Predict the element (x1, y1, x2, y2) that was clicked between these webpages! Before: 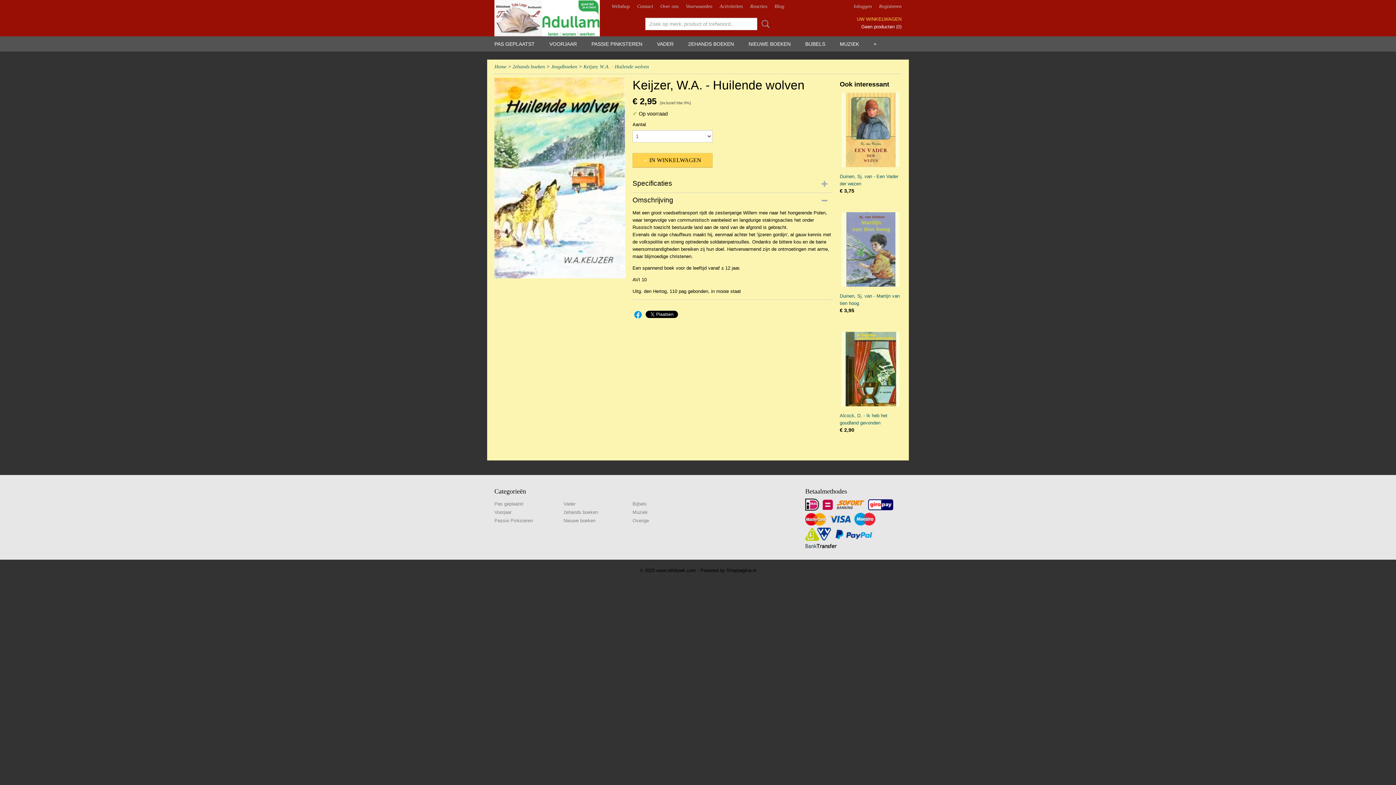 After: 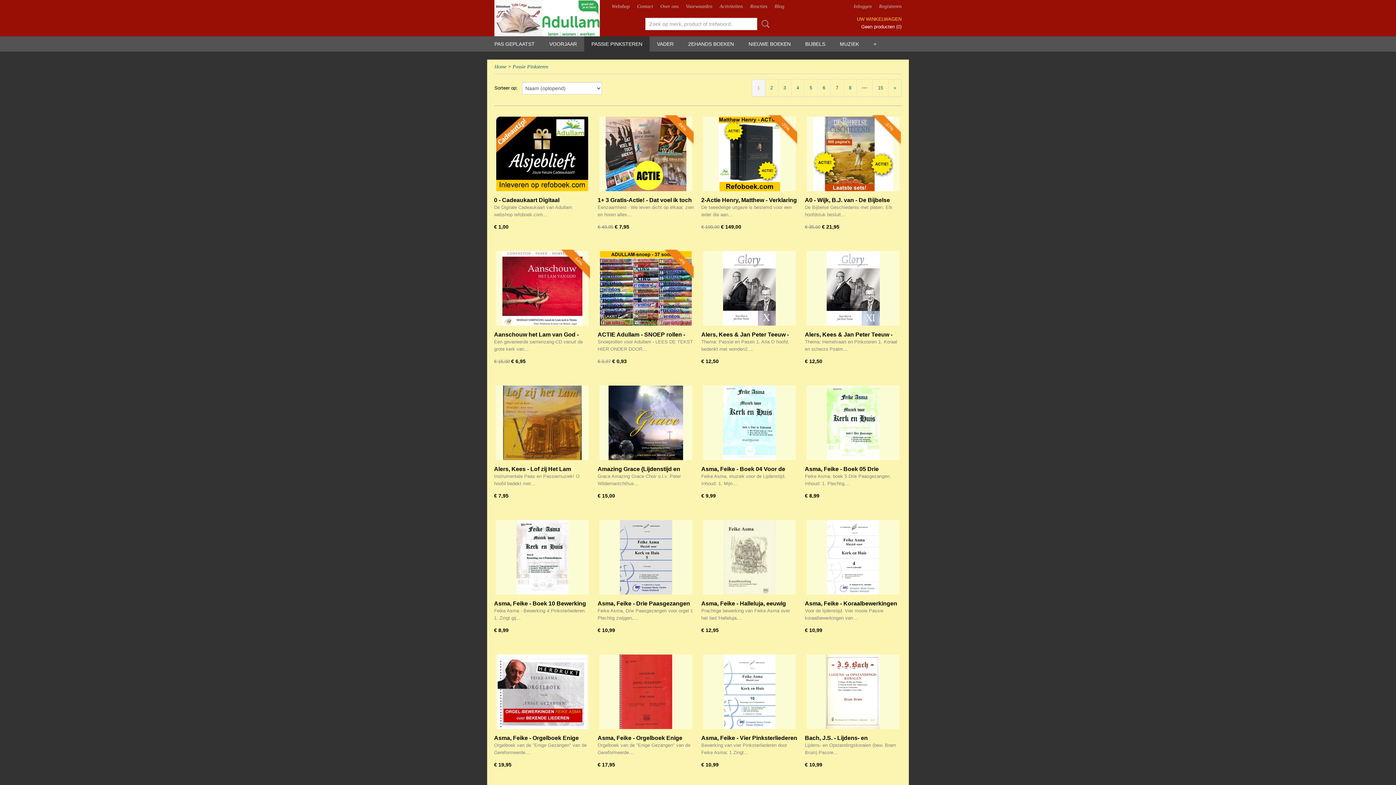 Action: bbox: (584, 36, 649, 51) label: PASSIE PINKSTEREN